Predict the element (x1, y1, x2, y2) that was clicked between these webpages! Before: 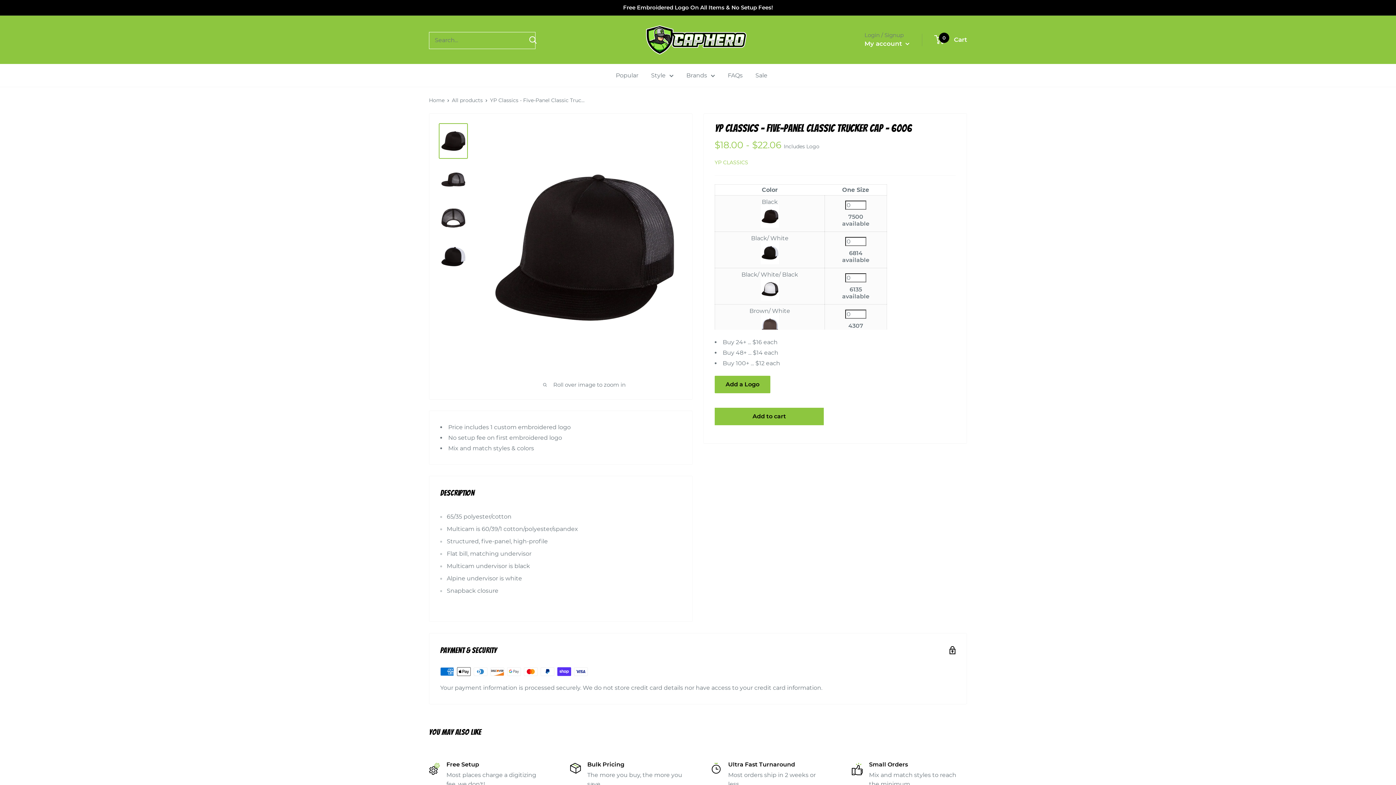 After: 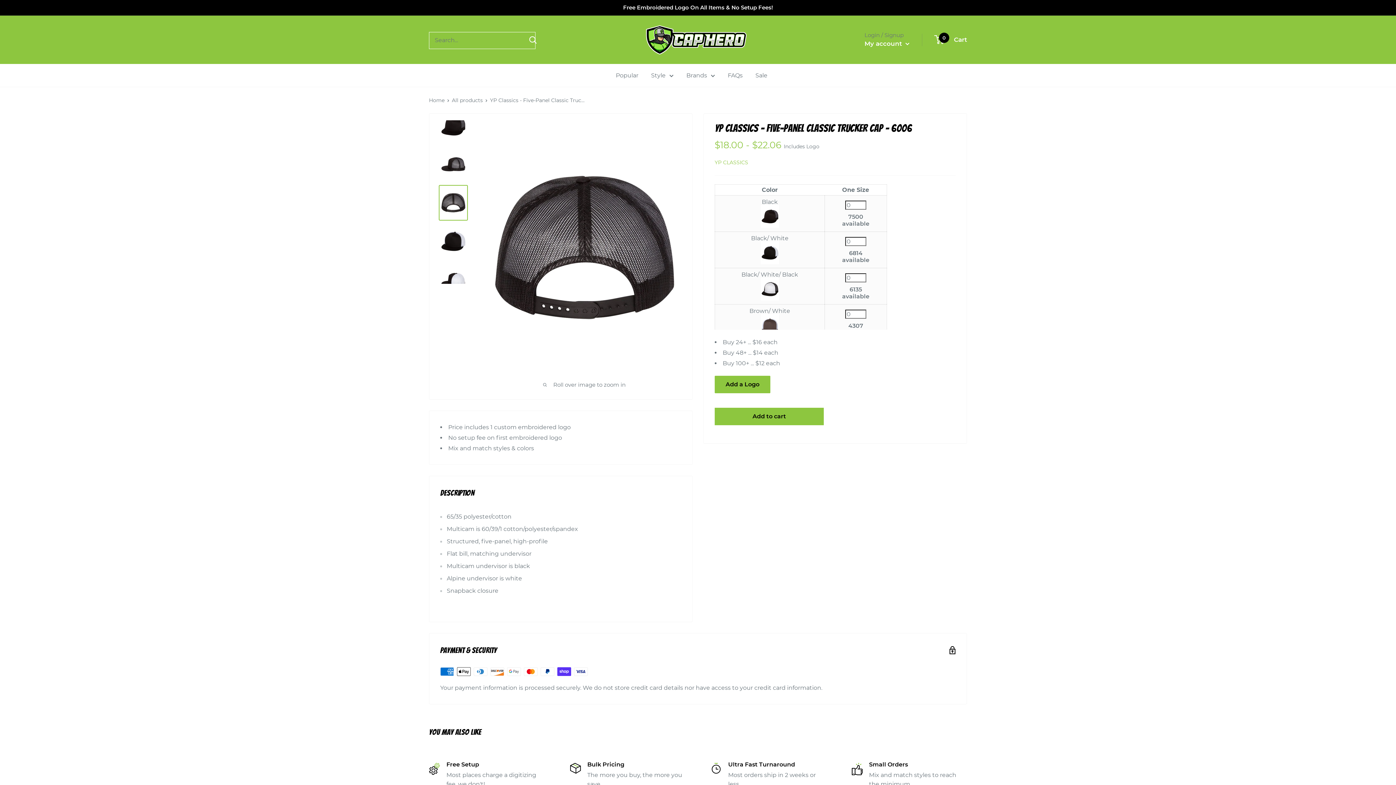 Action: bbox: (438, 200, 468, 236)